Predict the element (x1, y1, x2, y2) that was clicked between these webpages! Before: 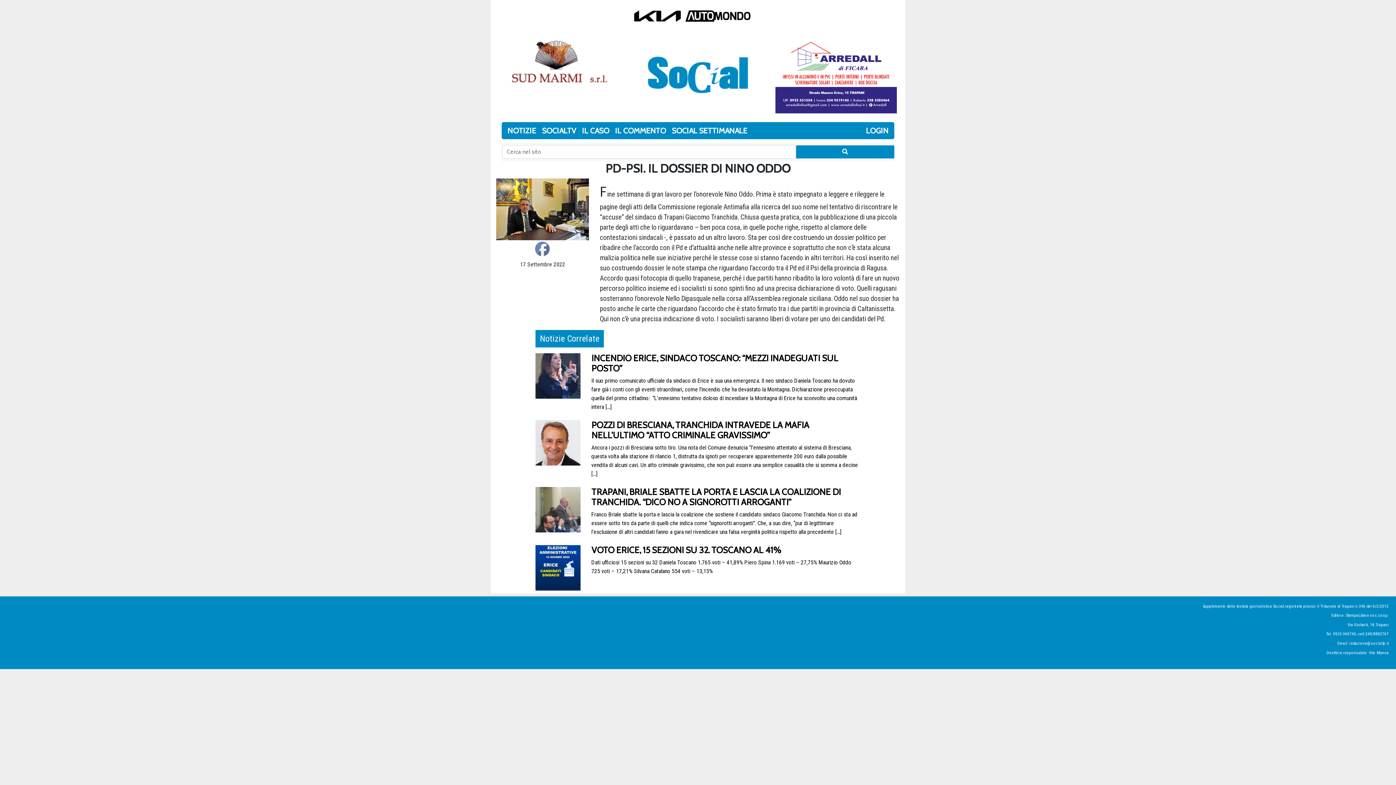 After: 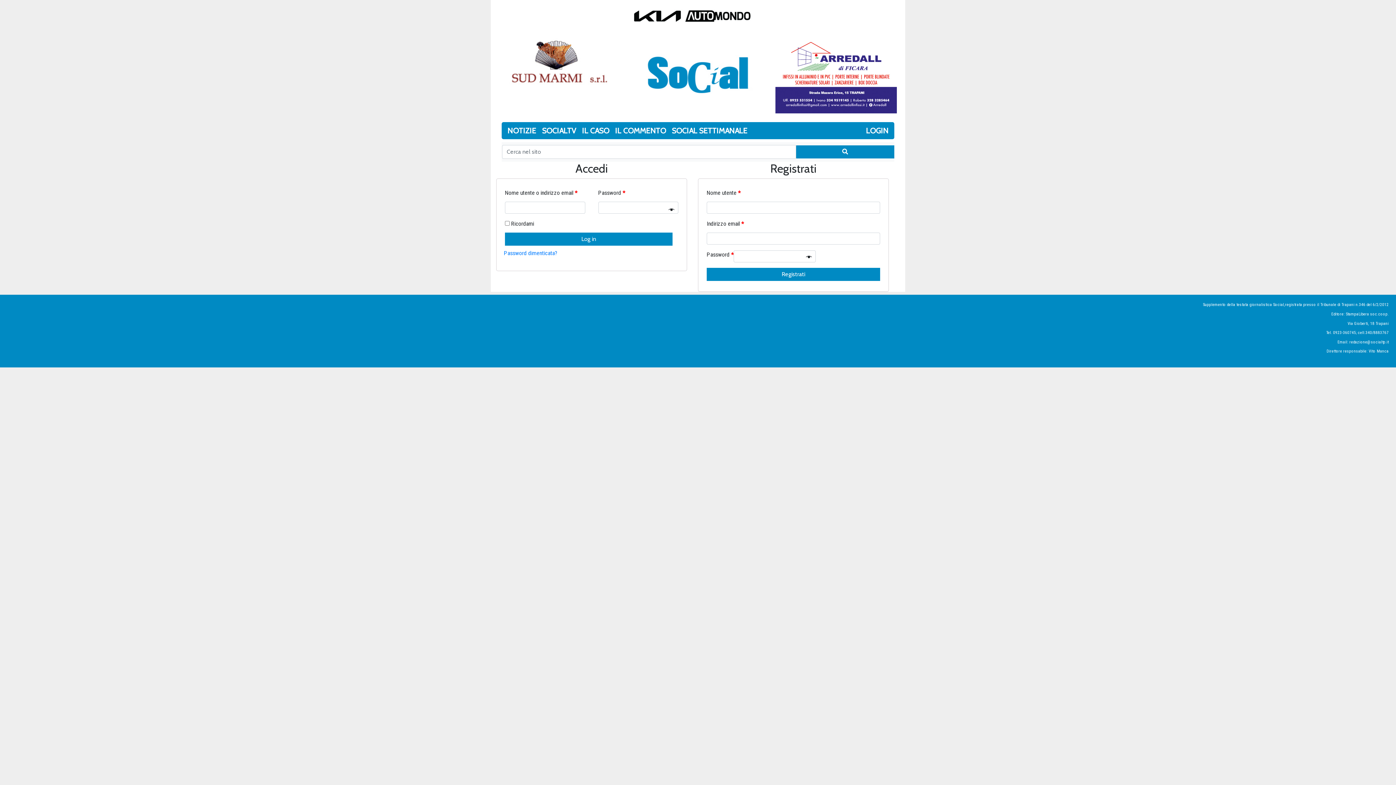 Action: label: LOGIN bbox: (863, 122, 891, 139)